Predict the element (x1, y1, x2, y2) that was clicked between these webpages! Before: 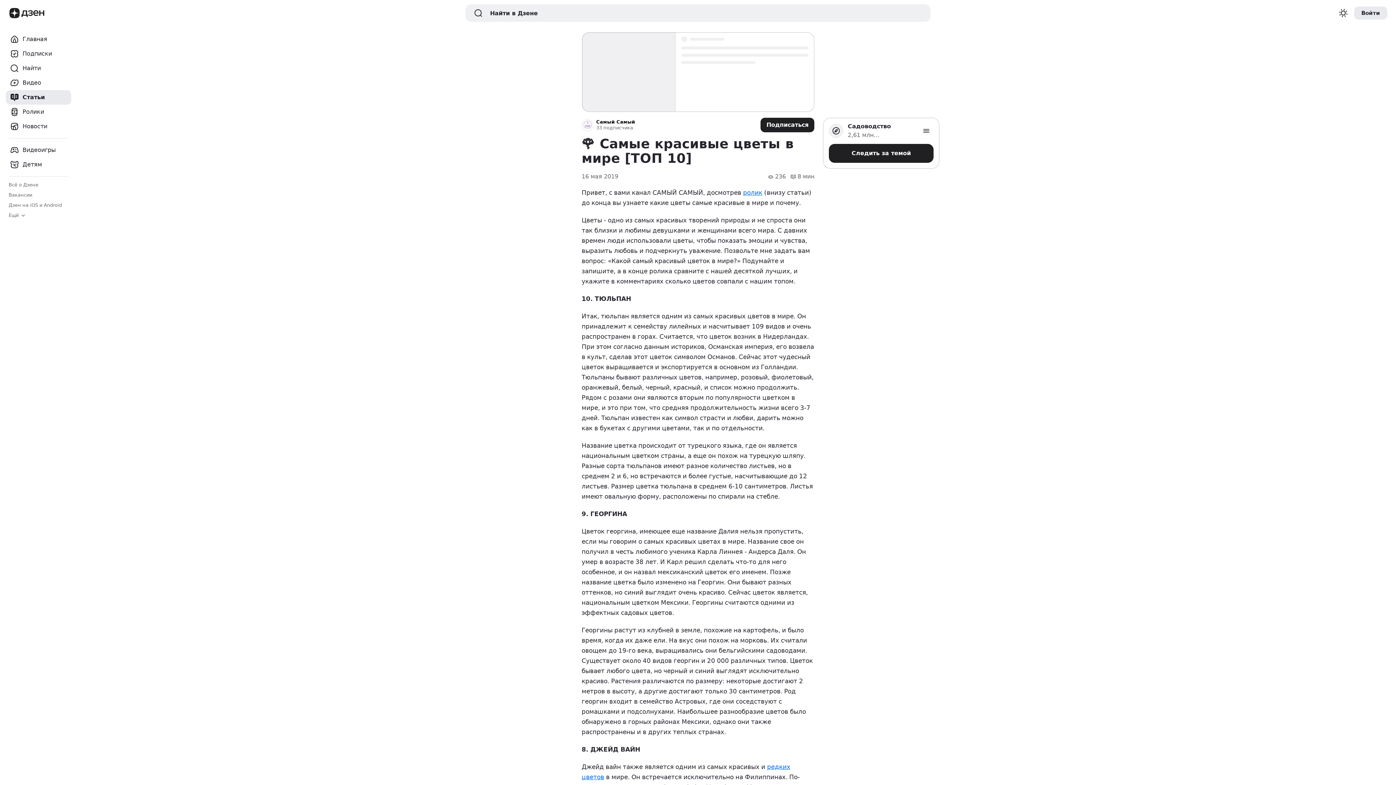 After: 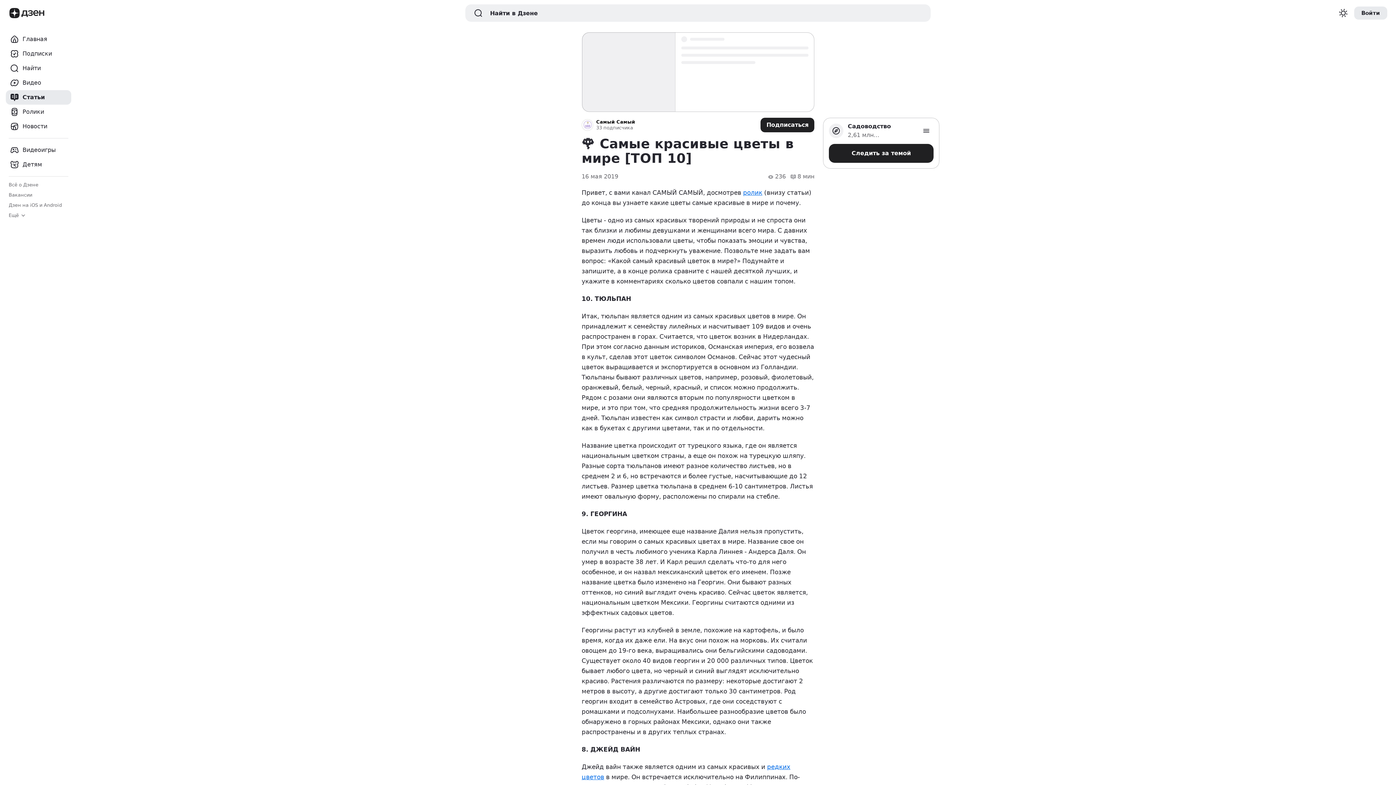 Action: bbox: (596, 119, 635, 125) label: Название канала